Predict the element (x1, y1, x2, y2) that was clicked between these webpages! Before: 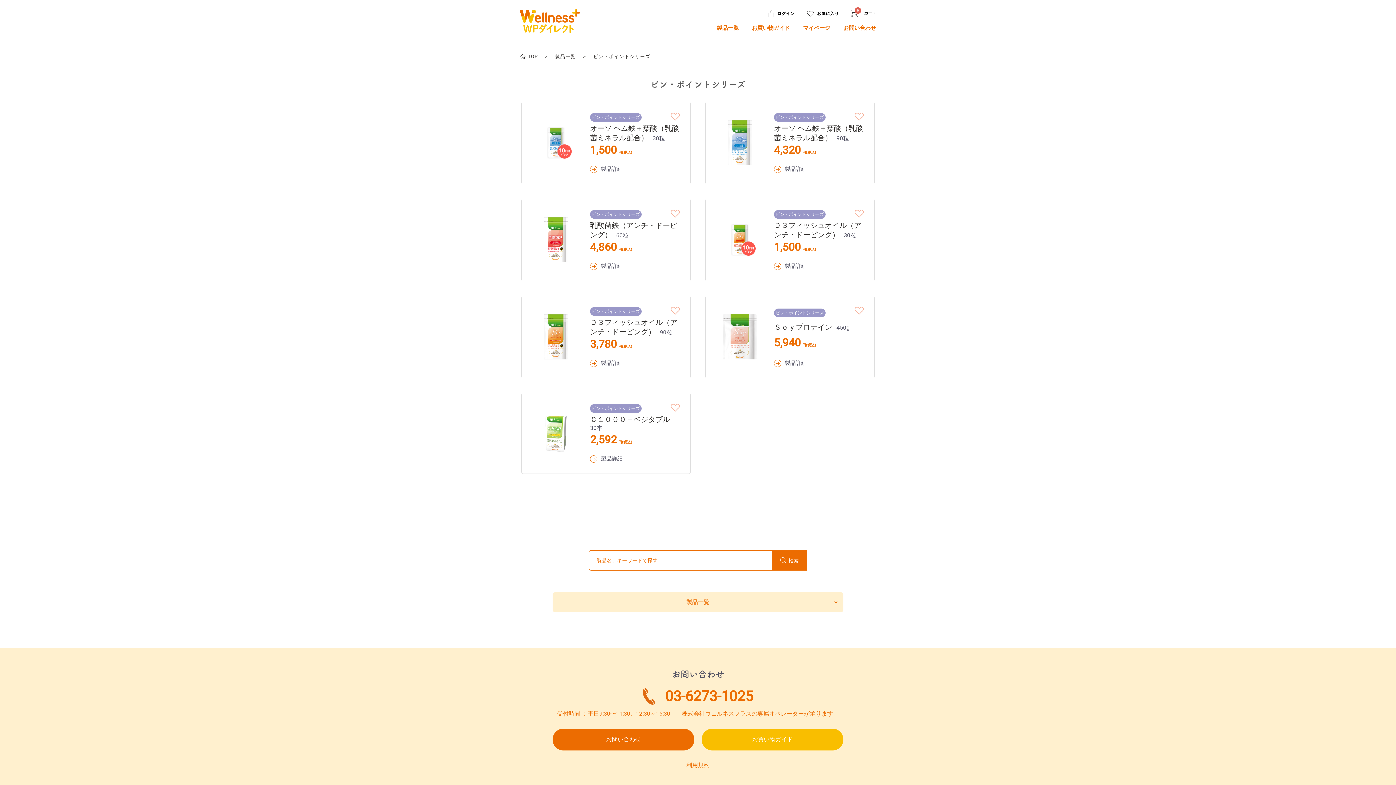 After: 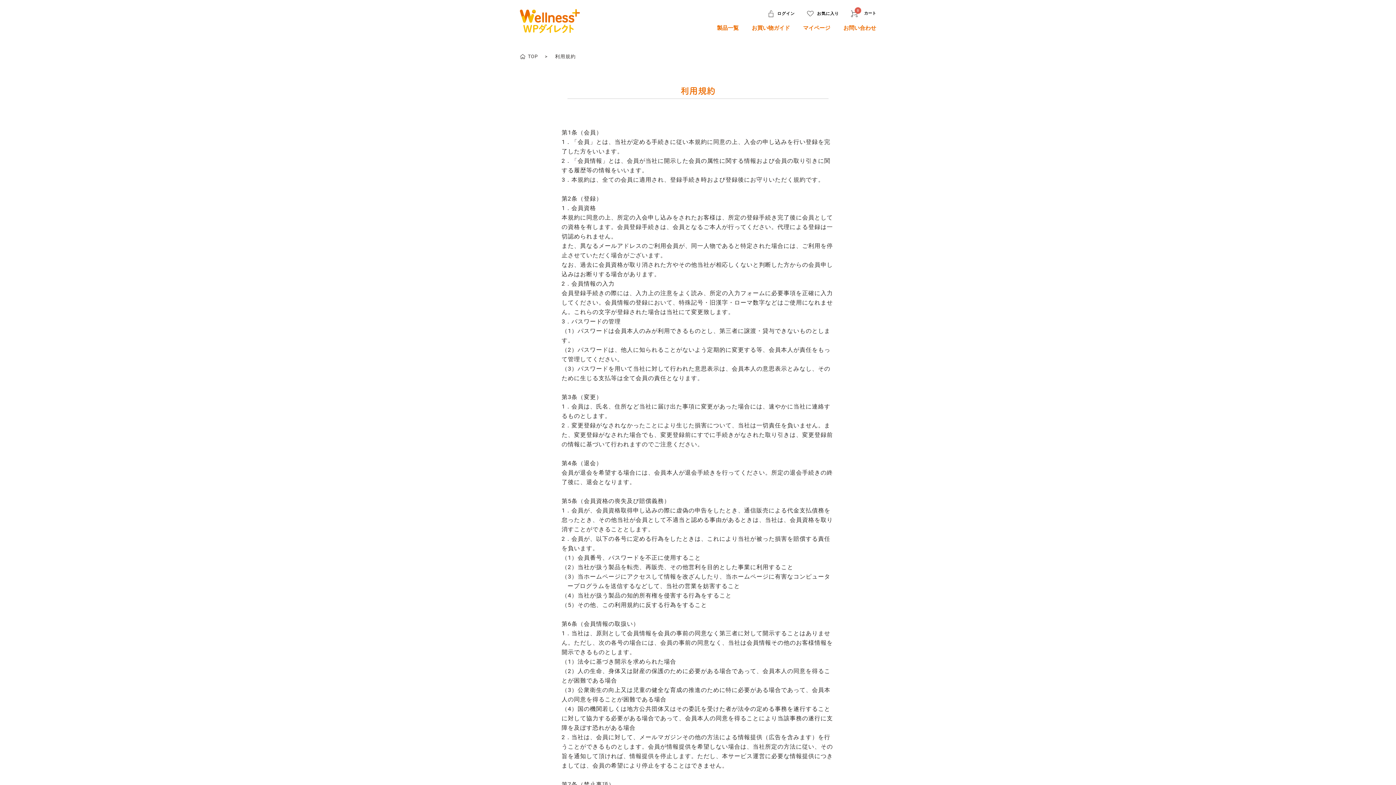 Action: bbox: (686, 762, 709, 769) label: 利用規約